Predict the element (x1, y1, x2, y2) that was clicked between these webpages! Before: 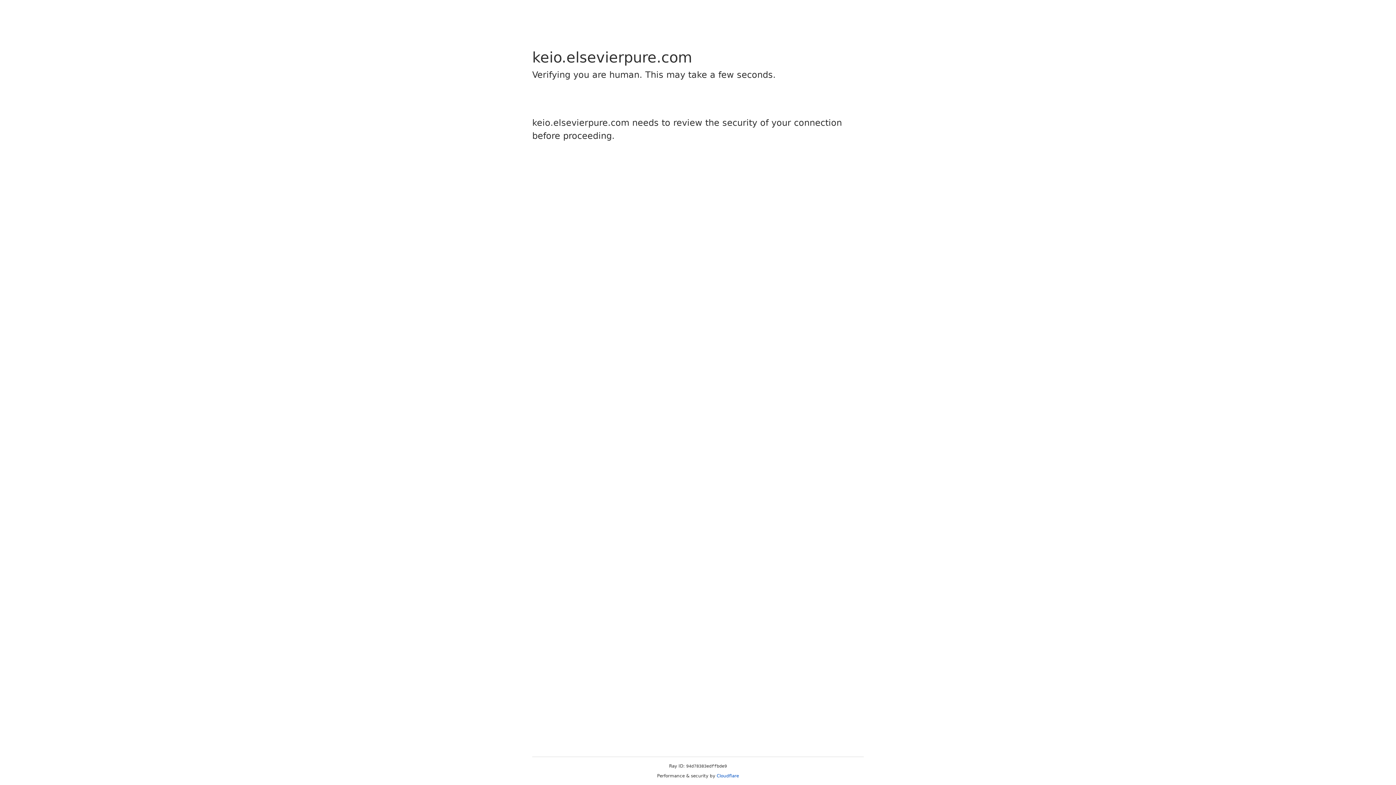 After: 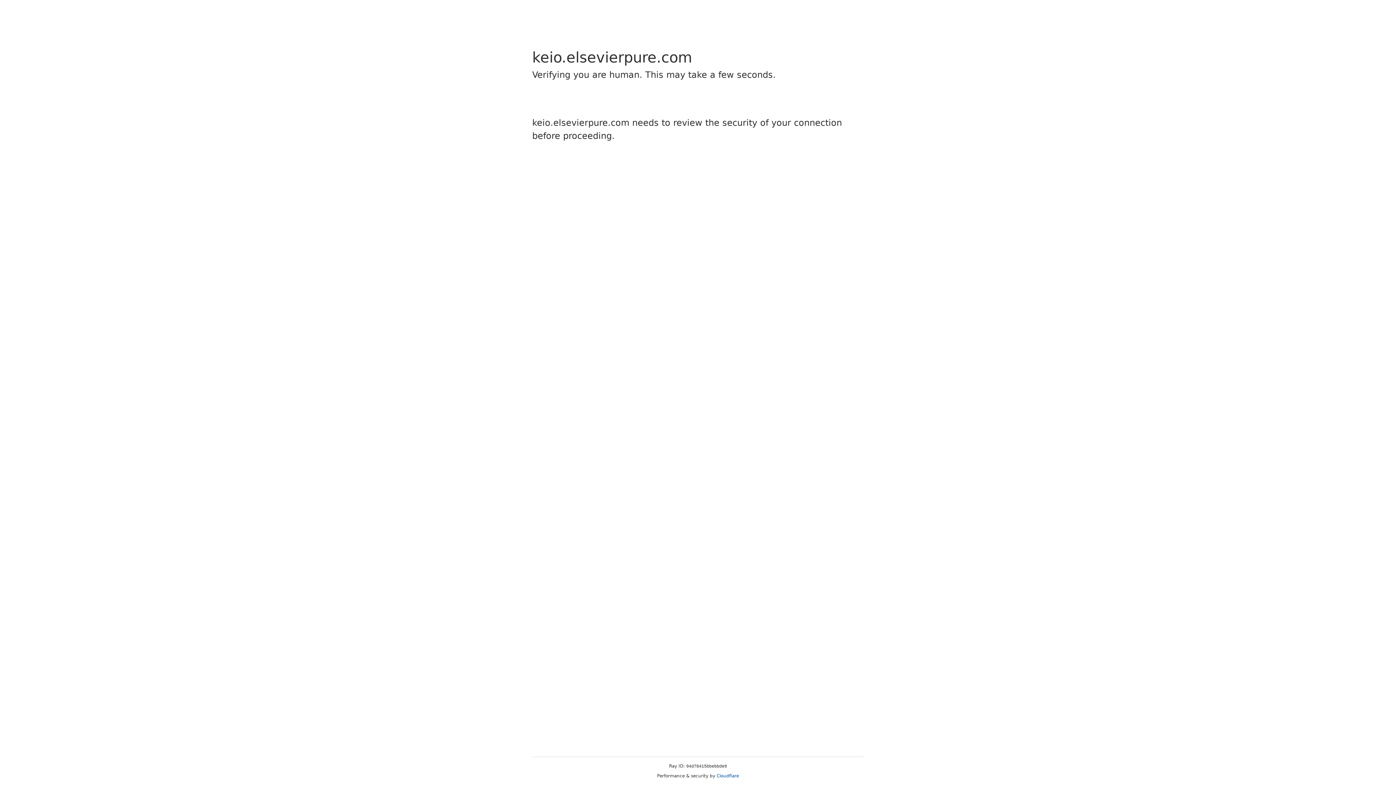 Action: bbox: (716, 773, 739, 778) label: Cloudflare